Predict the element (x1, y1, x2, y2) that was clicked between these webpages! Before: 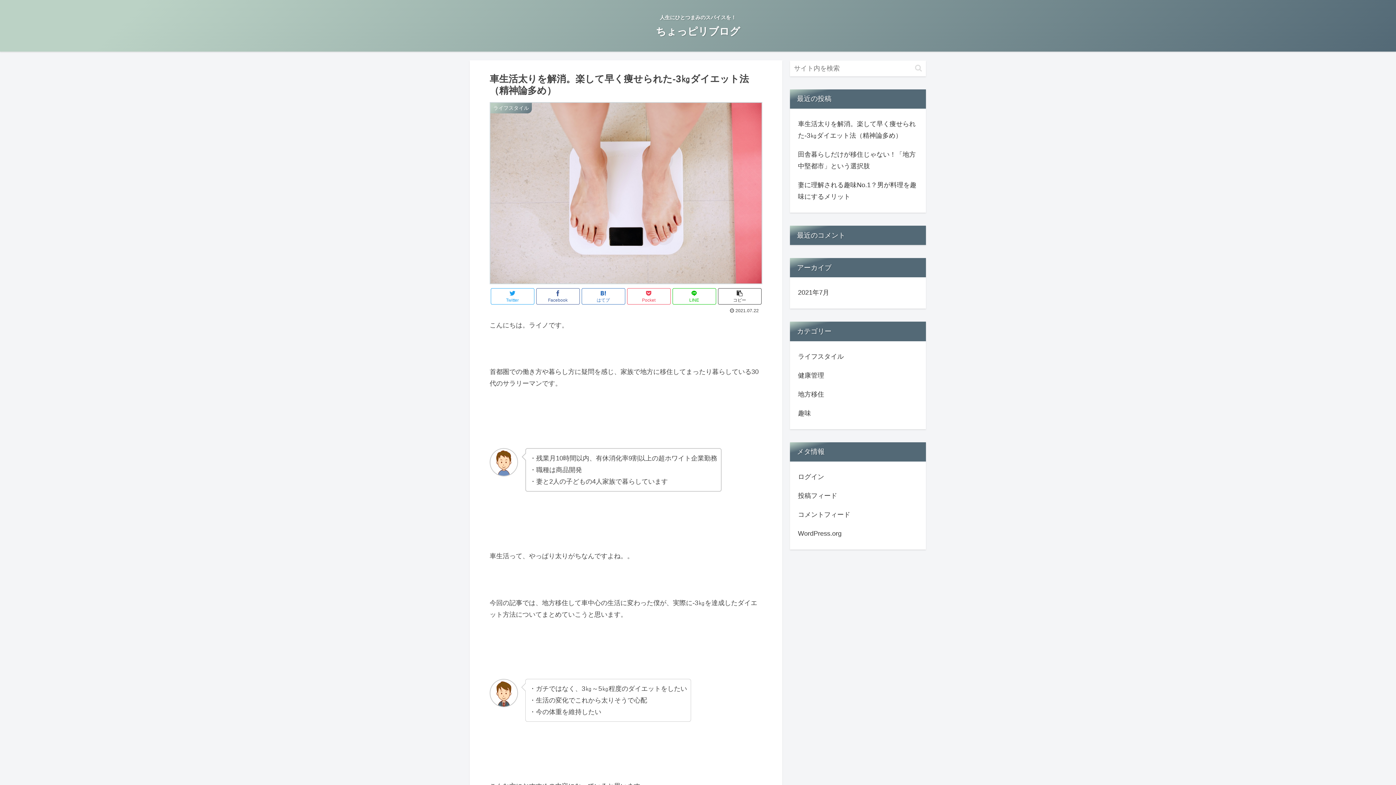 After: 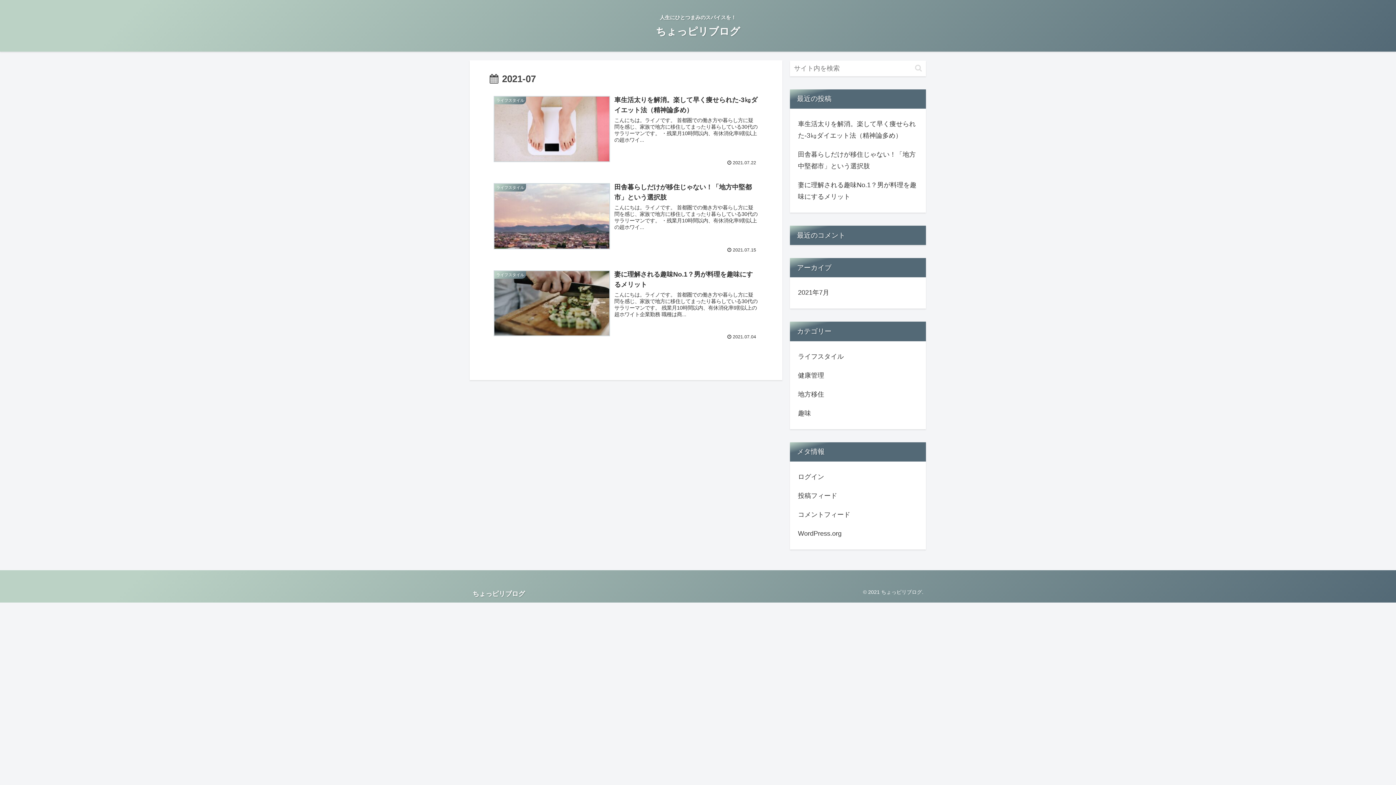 Action: label: 2021年7月 bbox: (796, 283, 919, 302)